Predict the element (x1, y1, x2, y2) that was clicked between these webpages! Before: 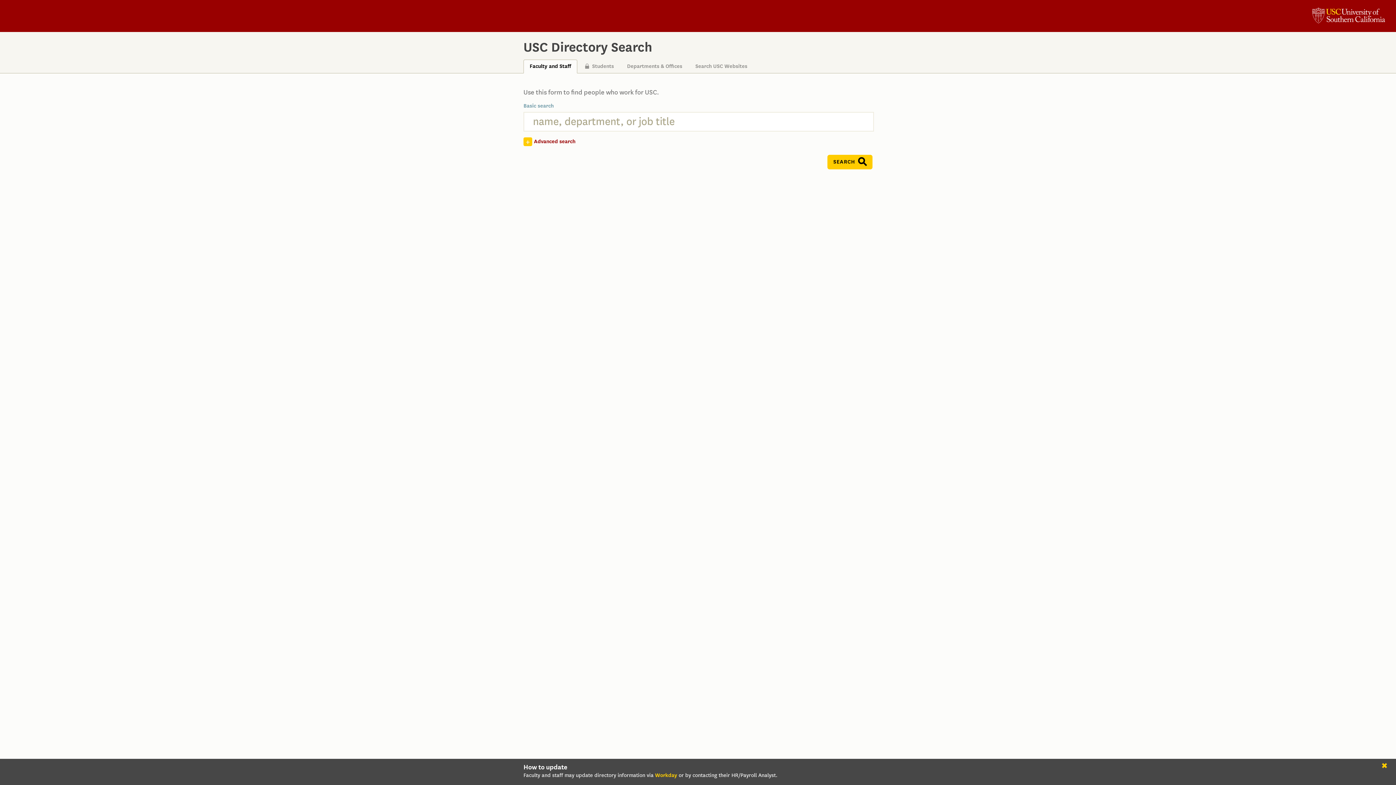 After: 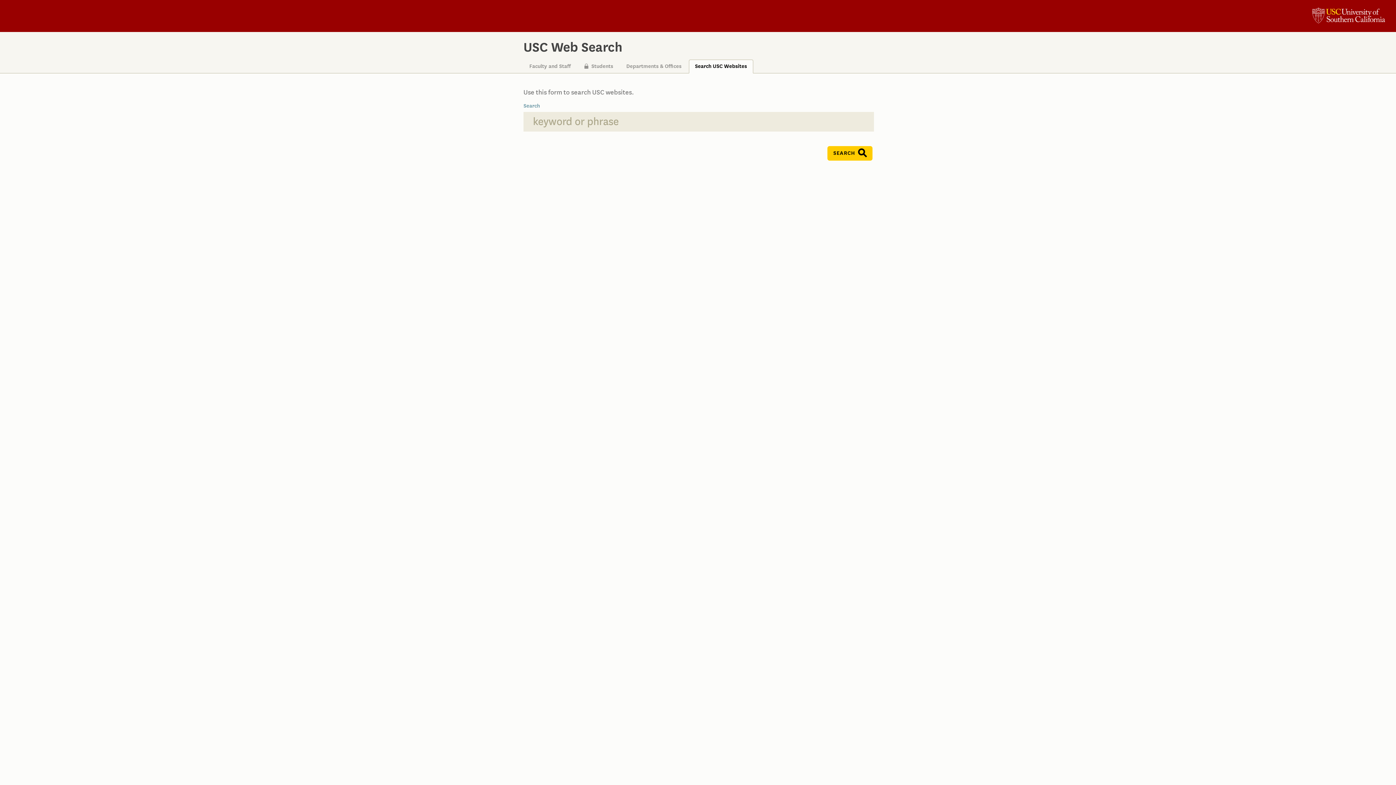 Action: label: Search USC Websites bbox: (689, 60, 753, 73)